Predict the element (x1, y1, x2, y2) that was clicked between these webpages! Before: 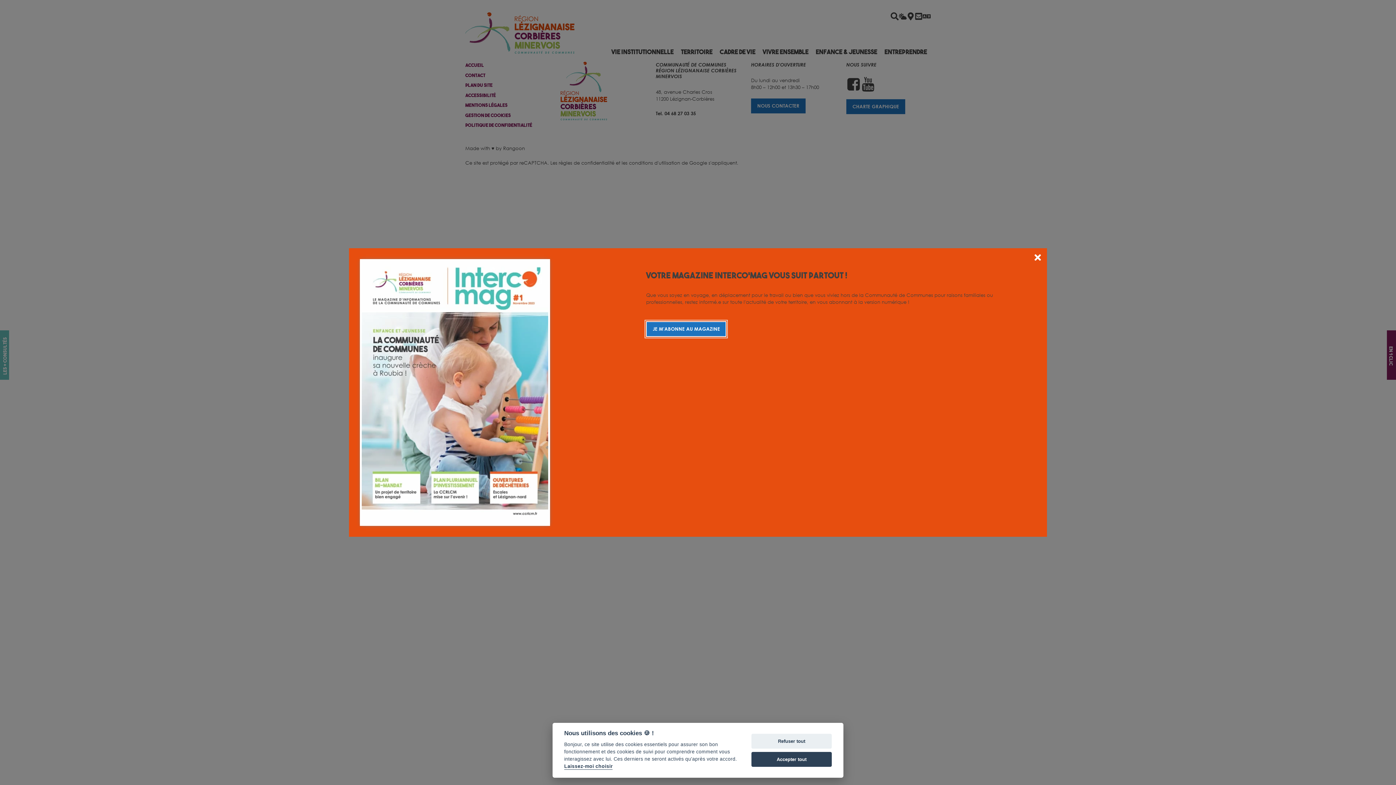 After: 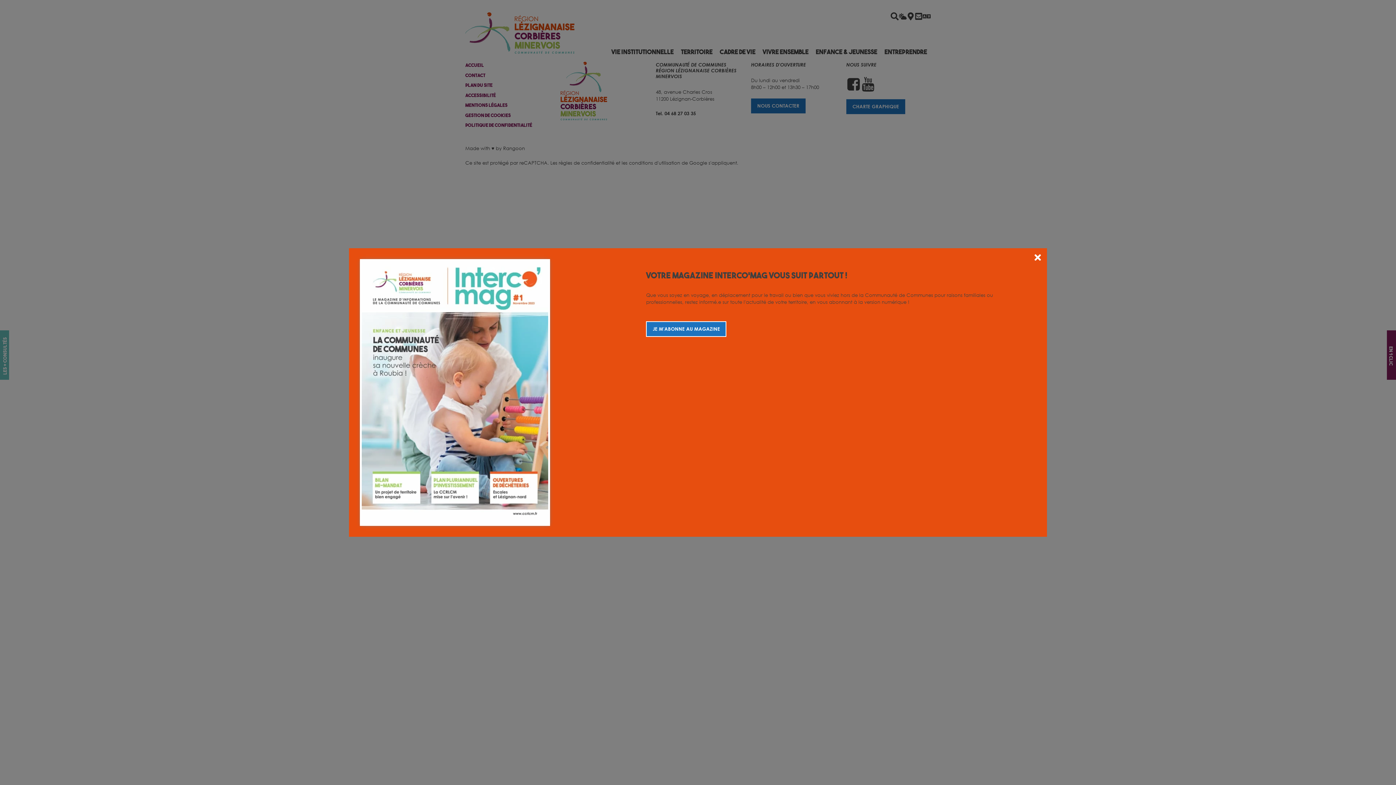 Action: label: Refuser tout bbox: (751, 734, 832, 749)